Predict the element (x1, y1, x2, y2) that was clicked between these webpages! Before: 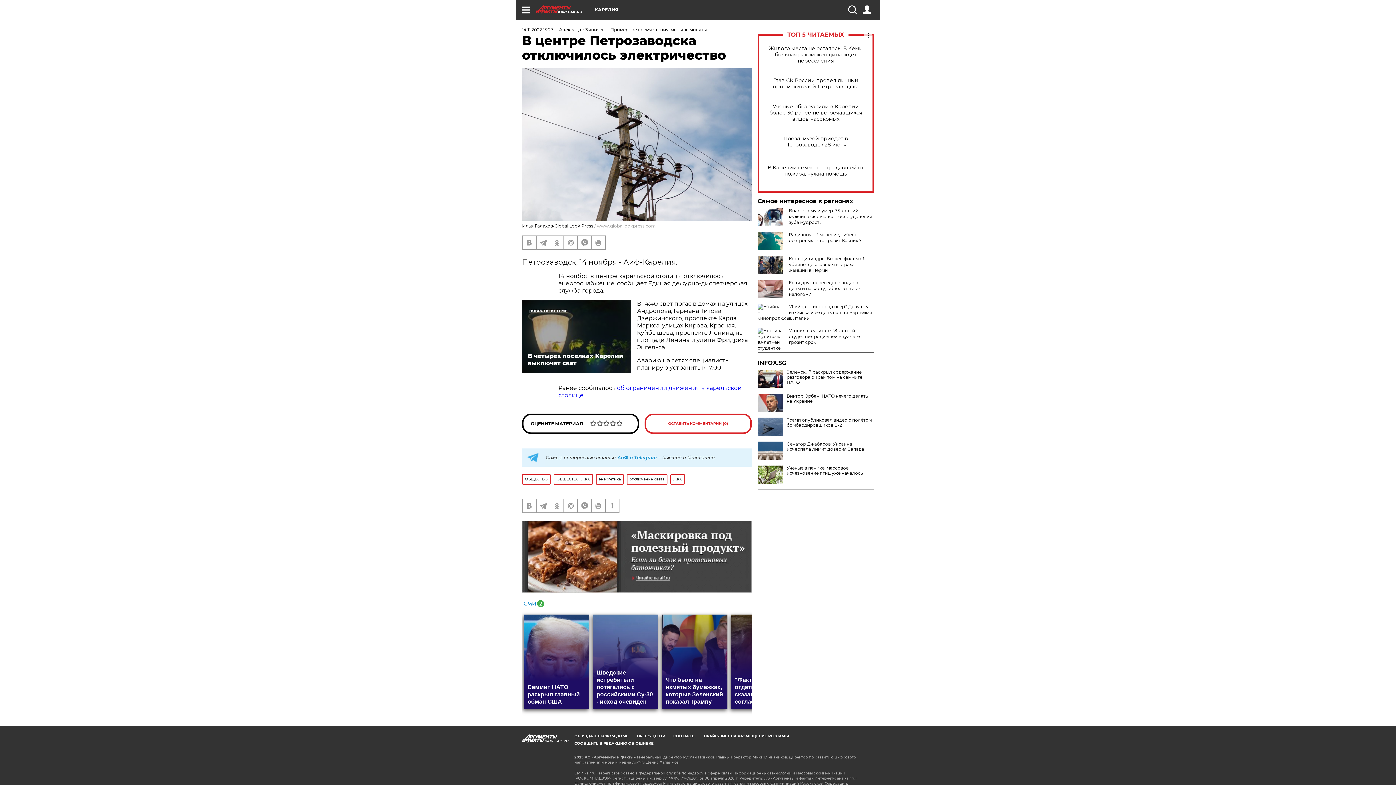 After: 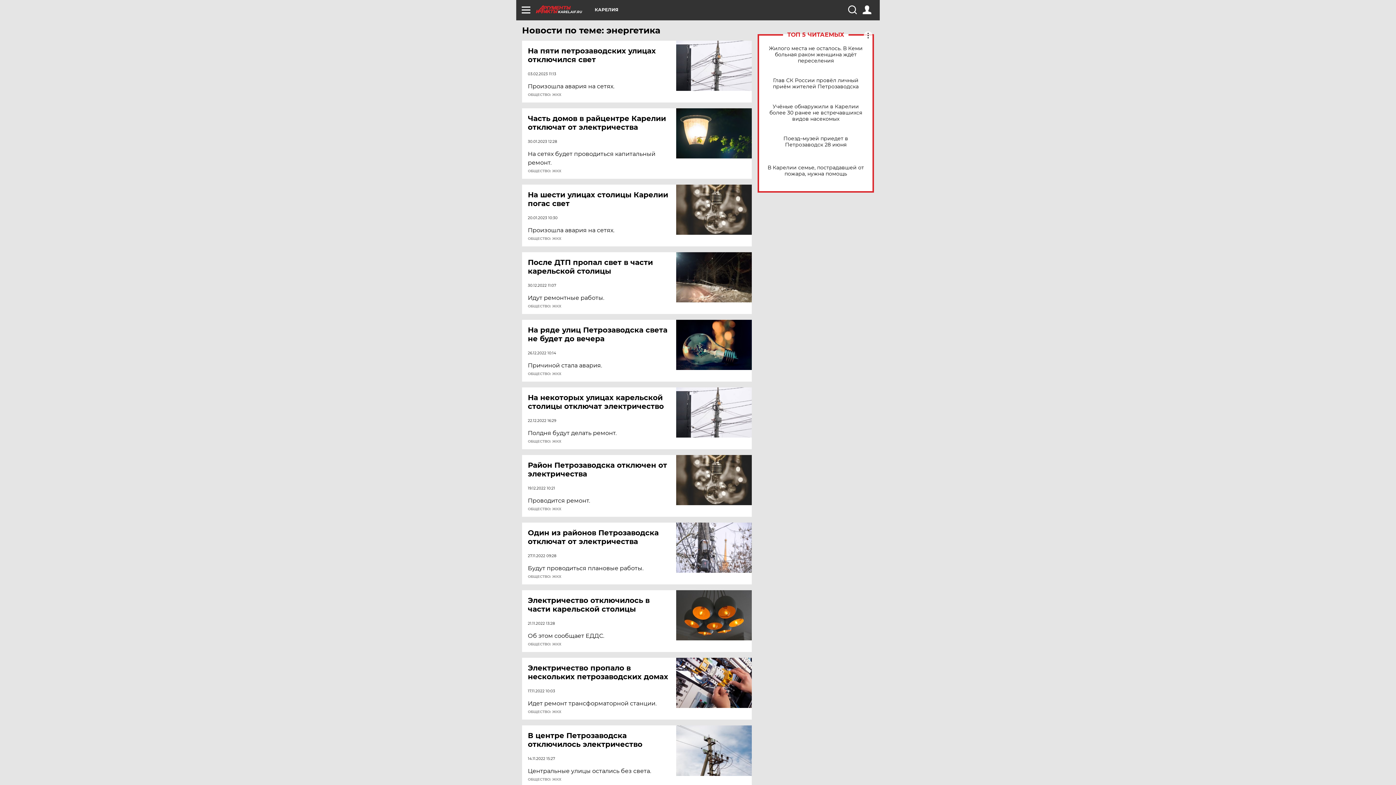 Action: bbox: (596, 474, 624, 485) label: энергетика